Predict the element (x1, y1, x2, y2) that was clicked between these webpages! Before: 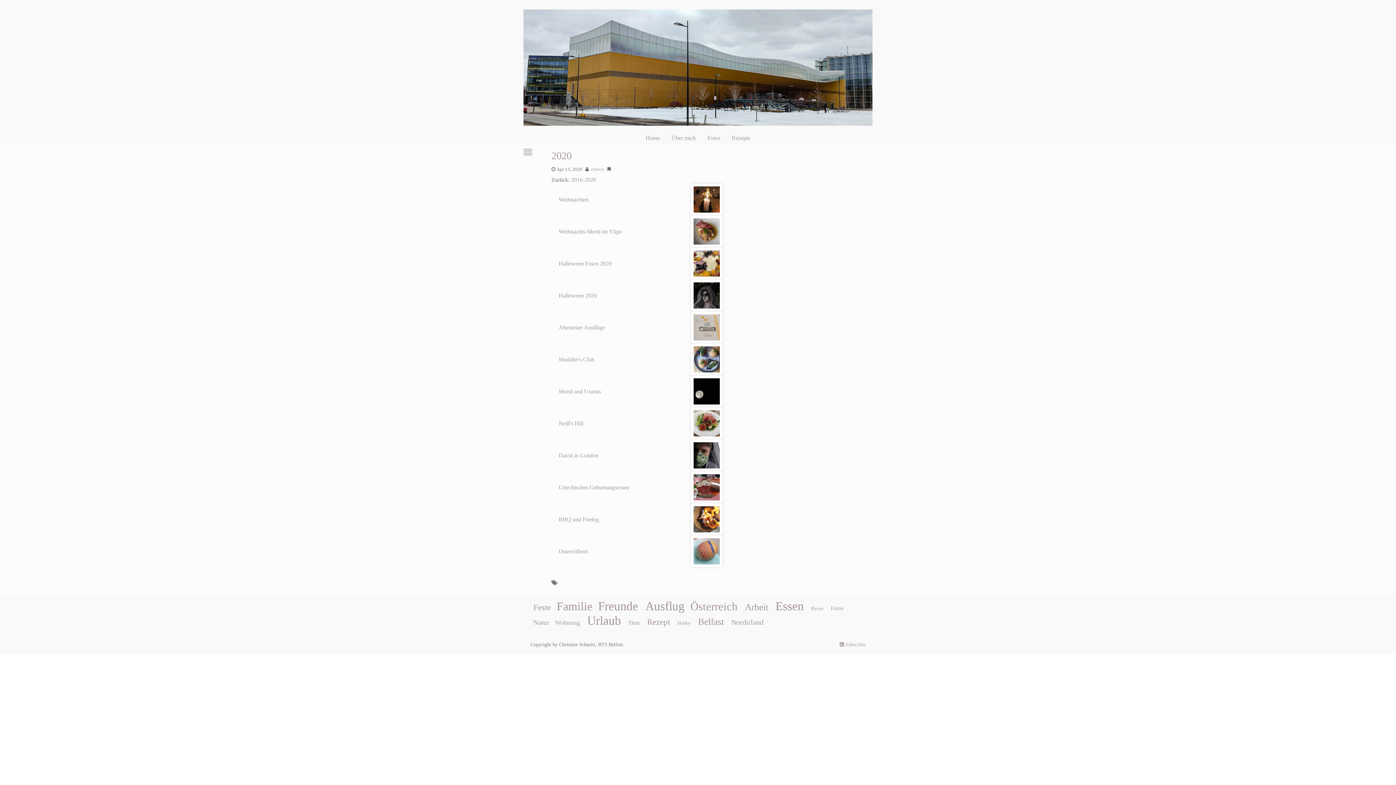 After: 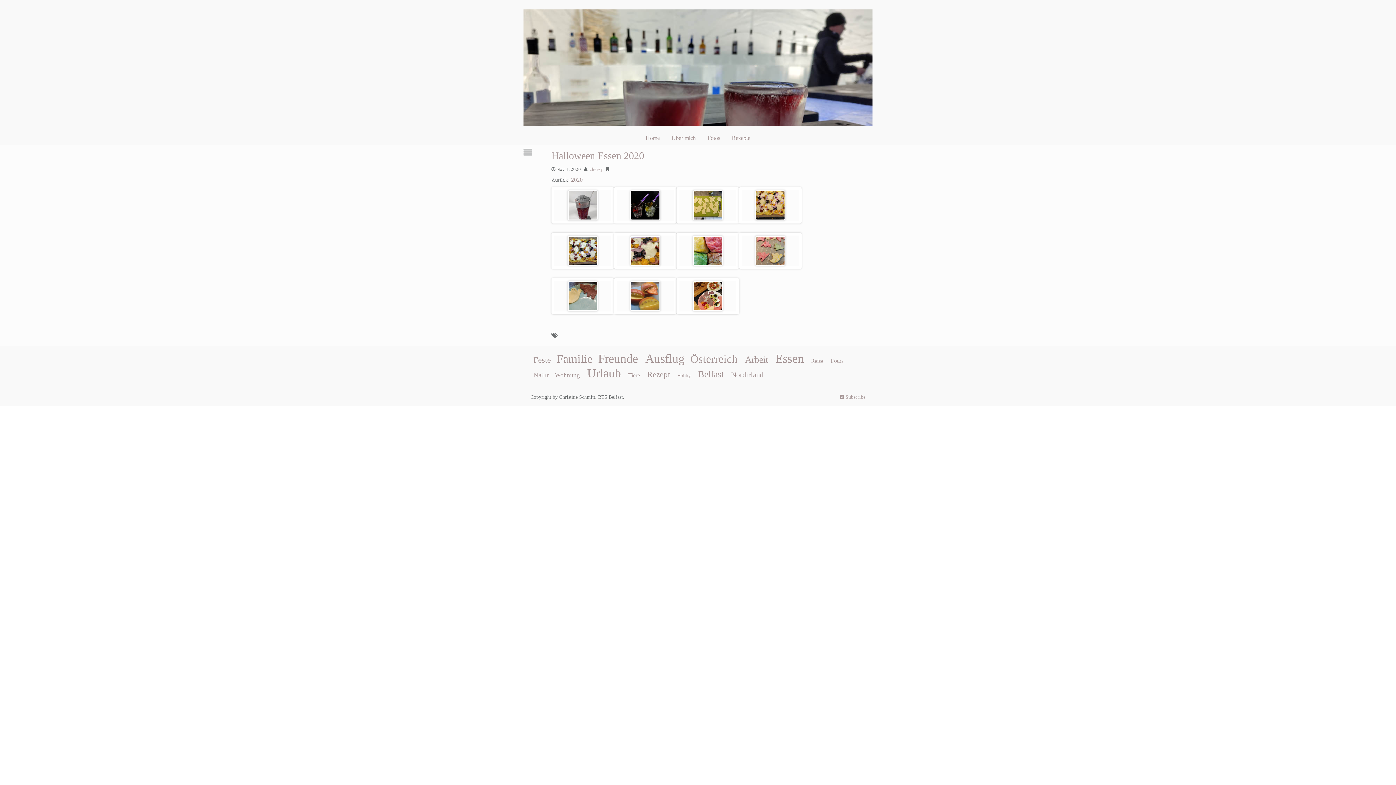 Action: bbox: (555, 247, 858, 279) label: Halloween Essen 2020